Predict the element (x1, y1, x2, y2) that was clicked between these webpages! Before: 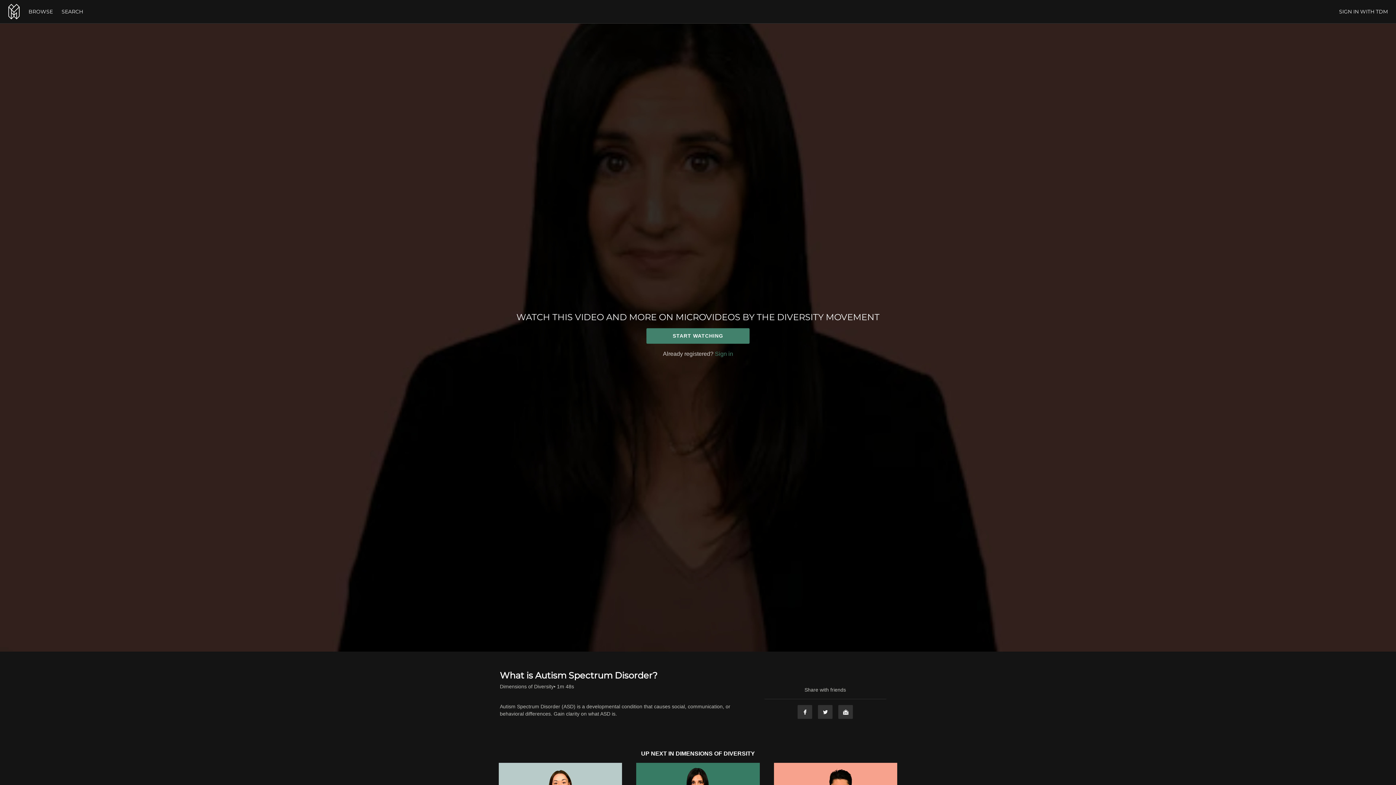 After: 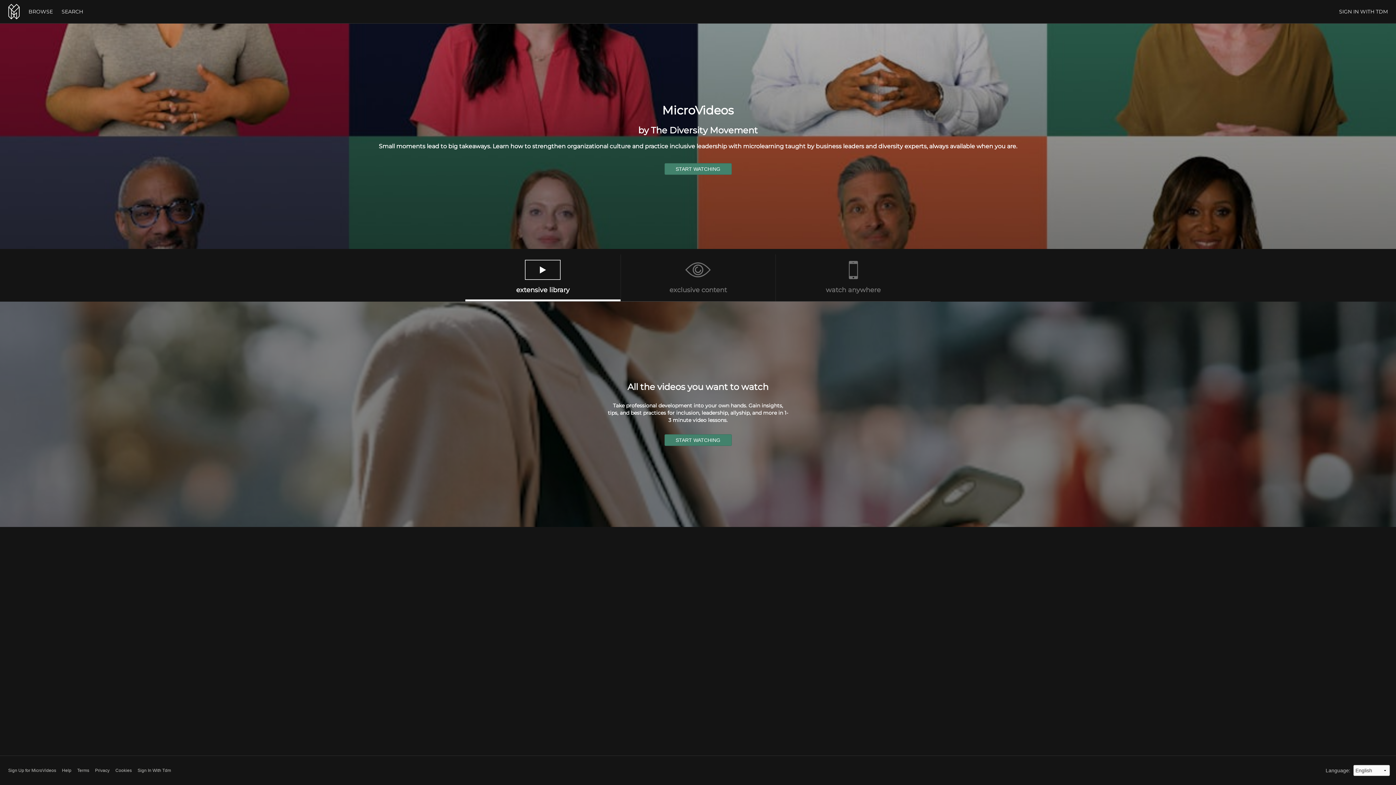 Action: bbox: (8, 4, 19, 19)